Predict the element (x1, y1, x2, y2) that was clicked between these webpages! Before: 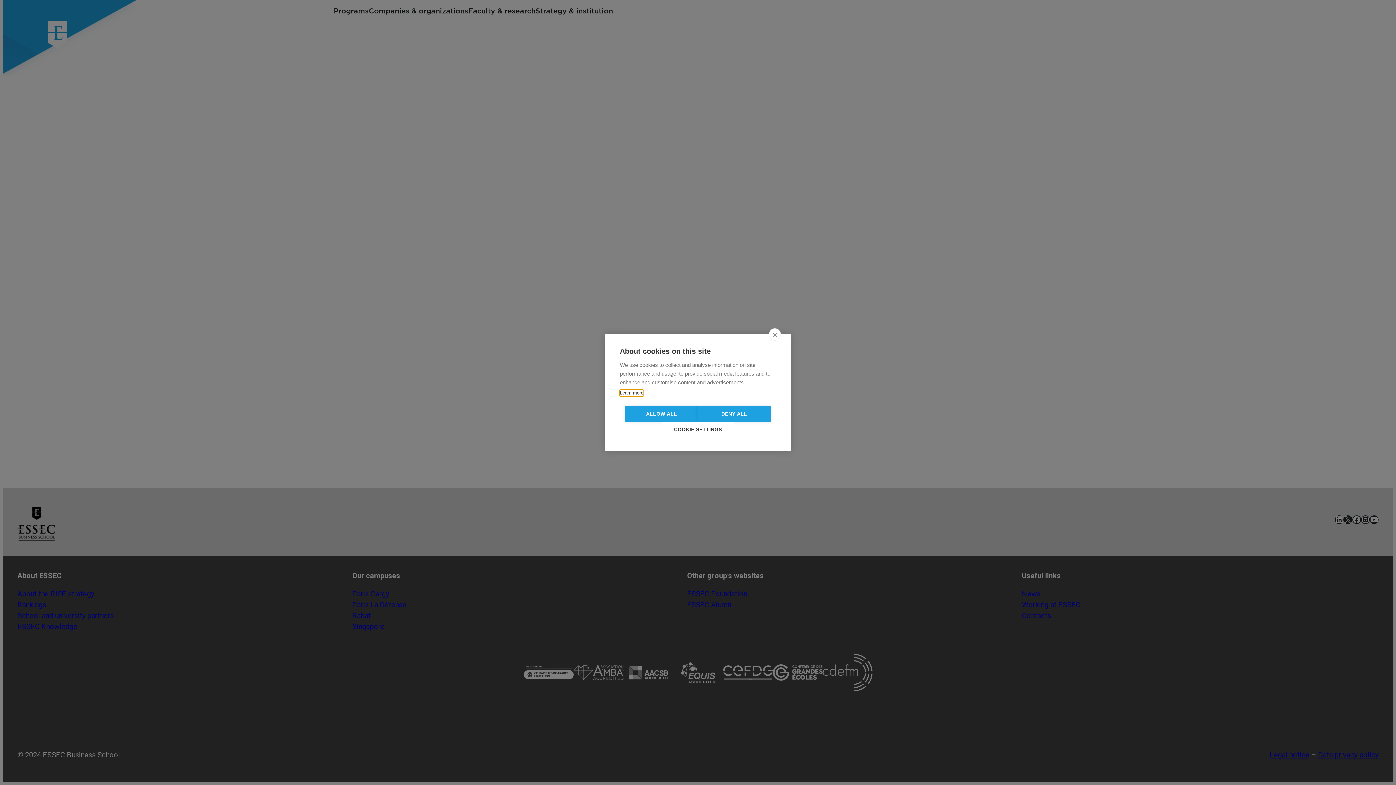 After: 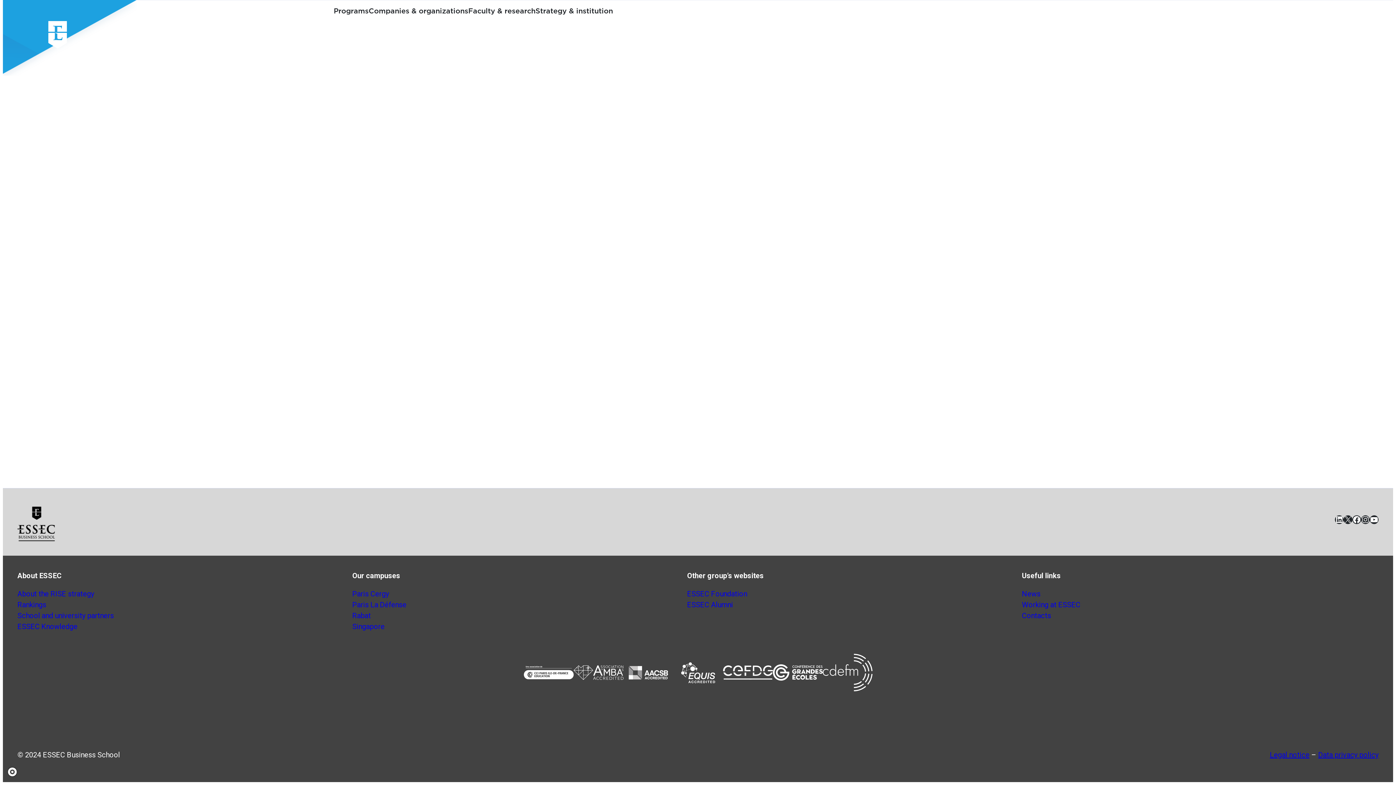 Action: label: ALLOW ALL bbox: (635, 416, 698, 421)